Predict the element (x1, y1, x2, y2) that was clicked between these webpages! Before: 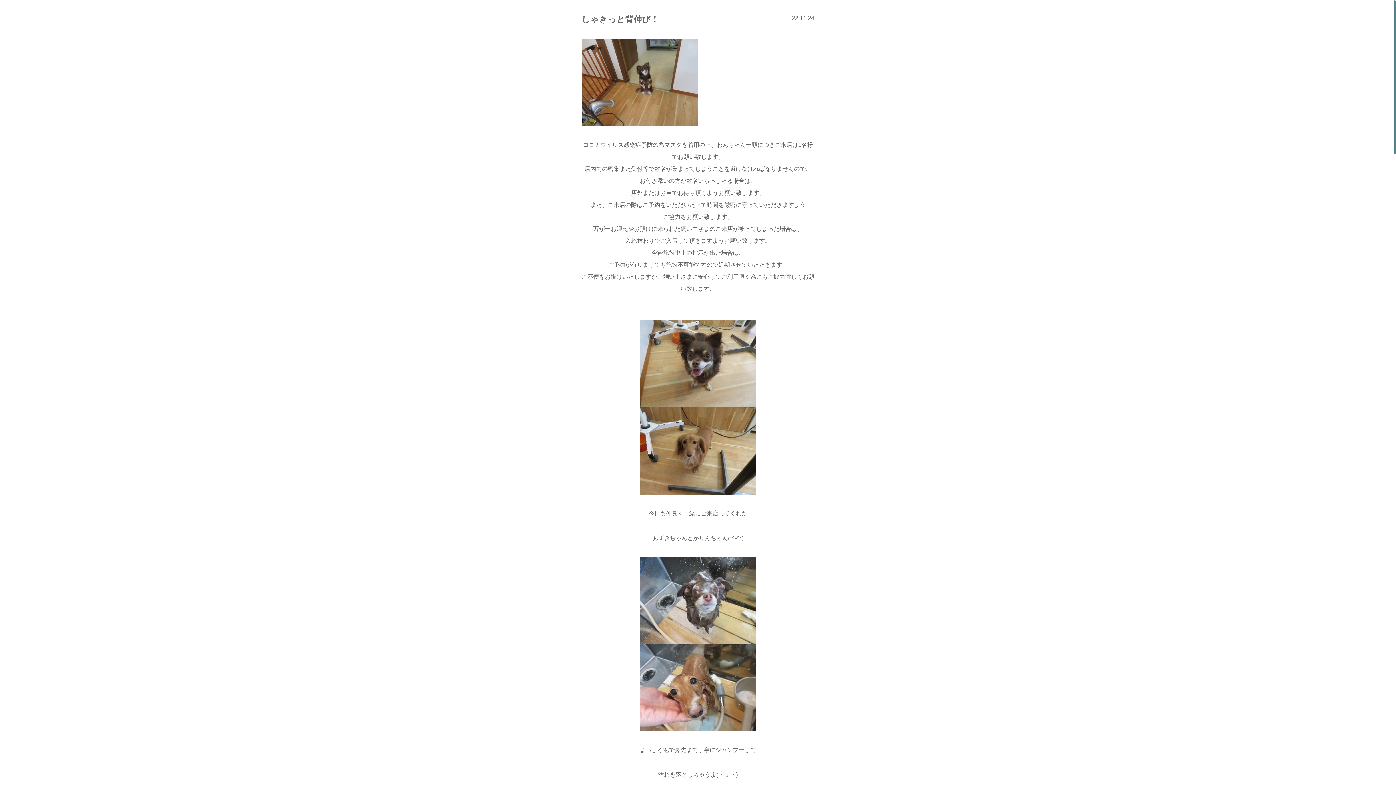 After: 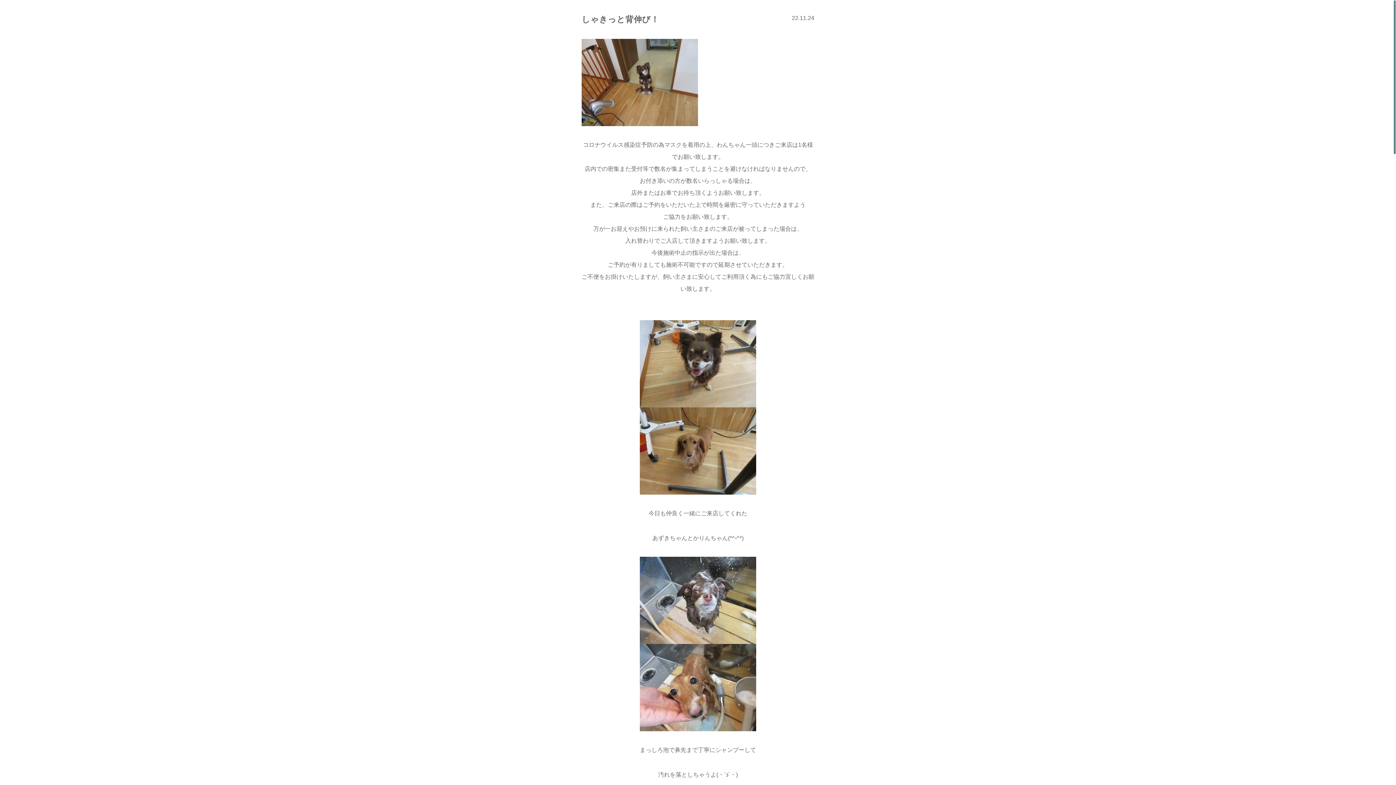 Action: bbox: (581, 14, 659, 24) label: しゃきっと背伸び！